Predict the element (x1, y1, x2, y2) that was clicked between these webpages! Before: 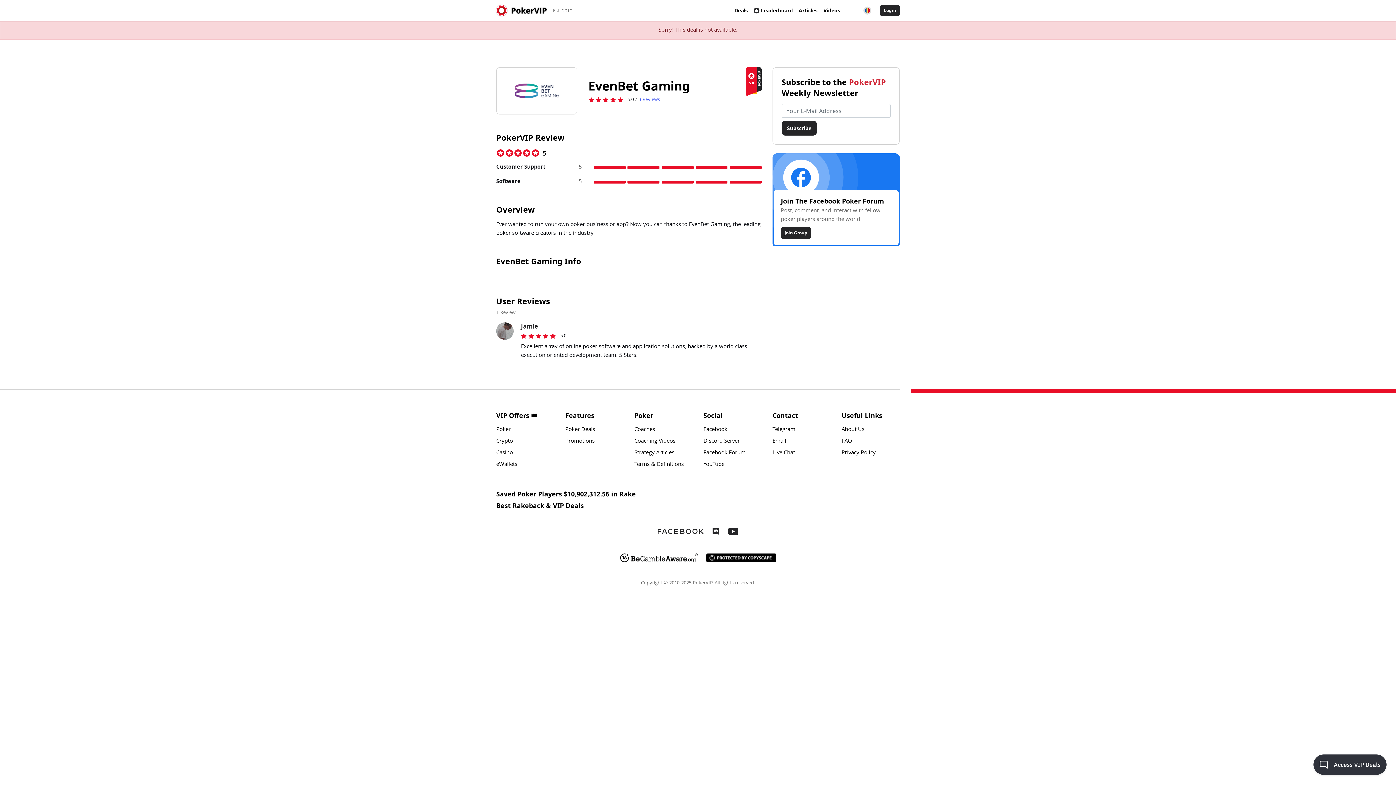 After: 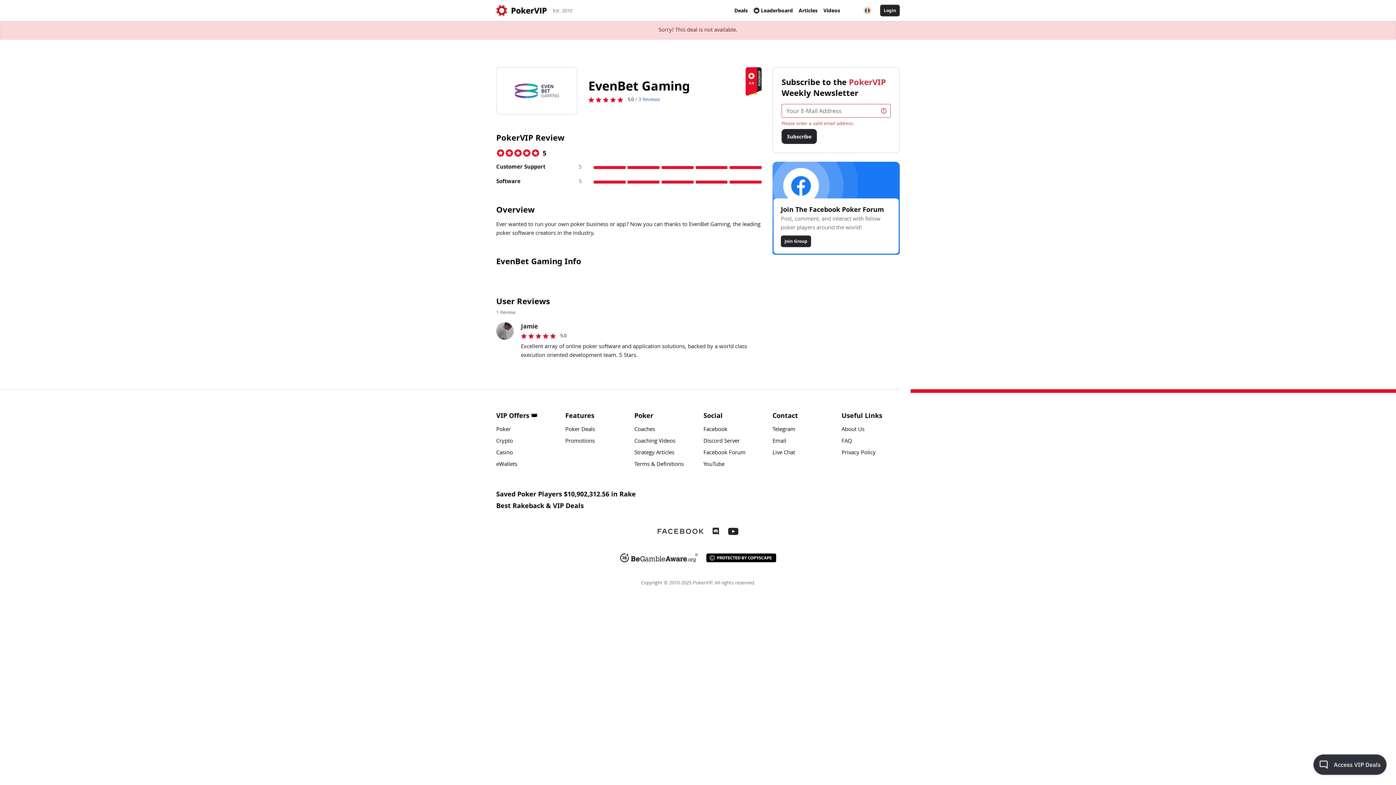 Action: label: Subscribe bbox: (781, 120, 817, 135)